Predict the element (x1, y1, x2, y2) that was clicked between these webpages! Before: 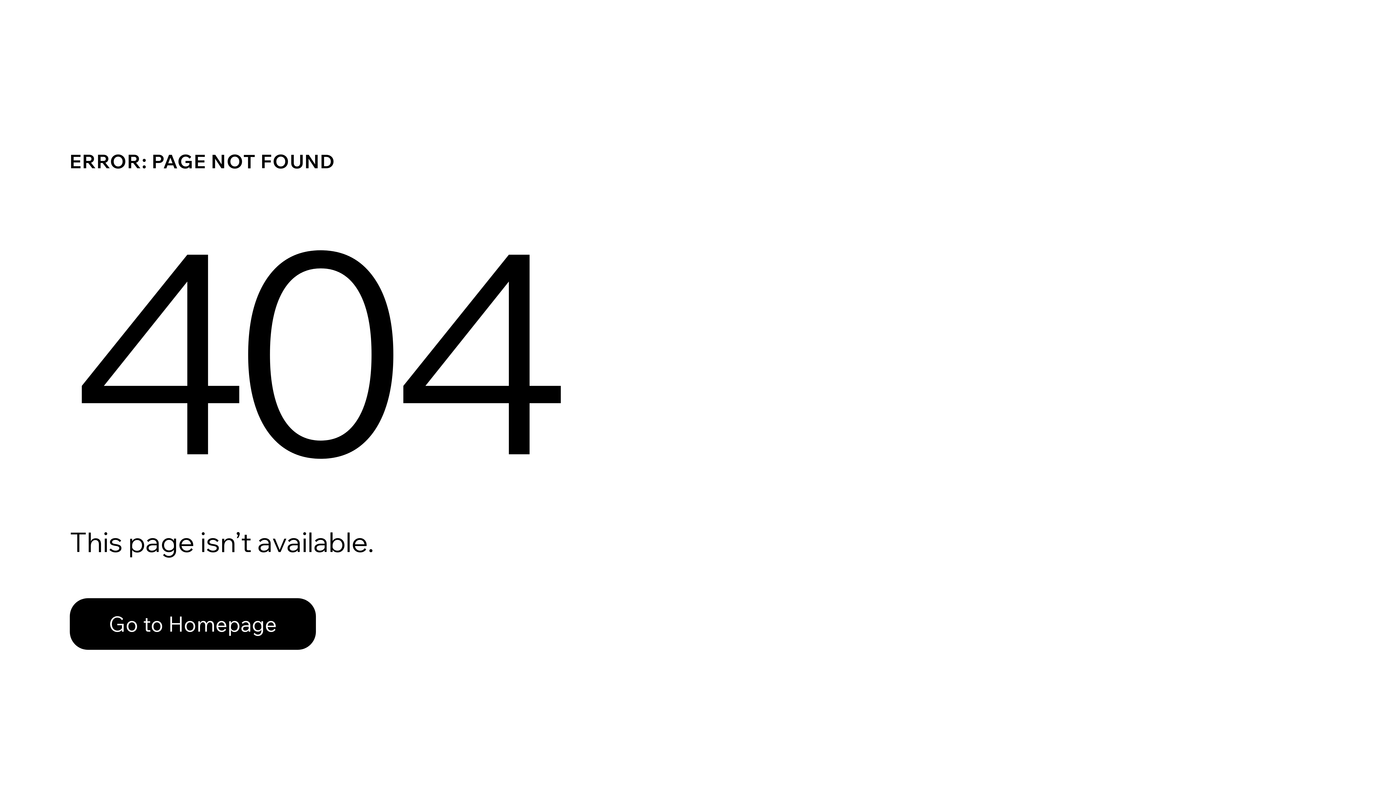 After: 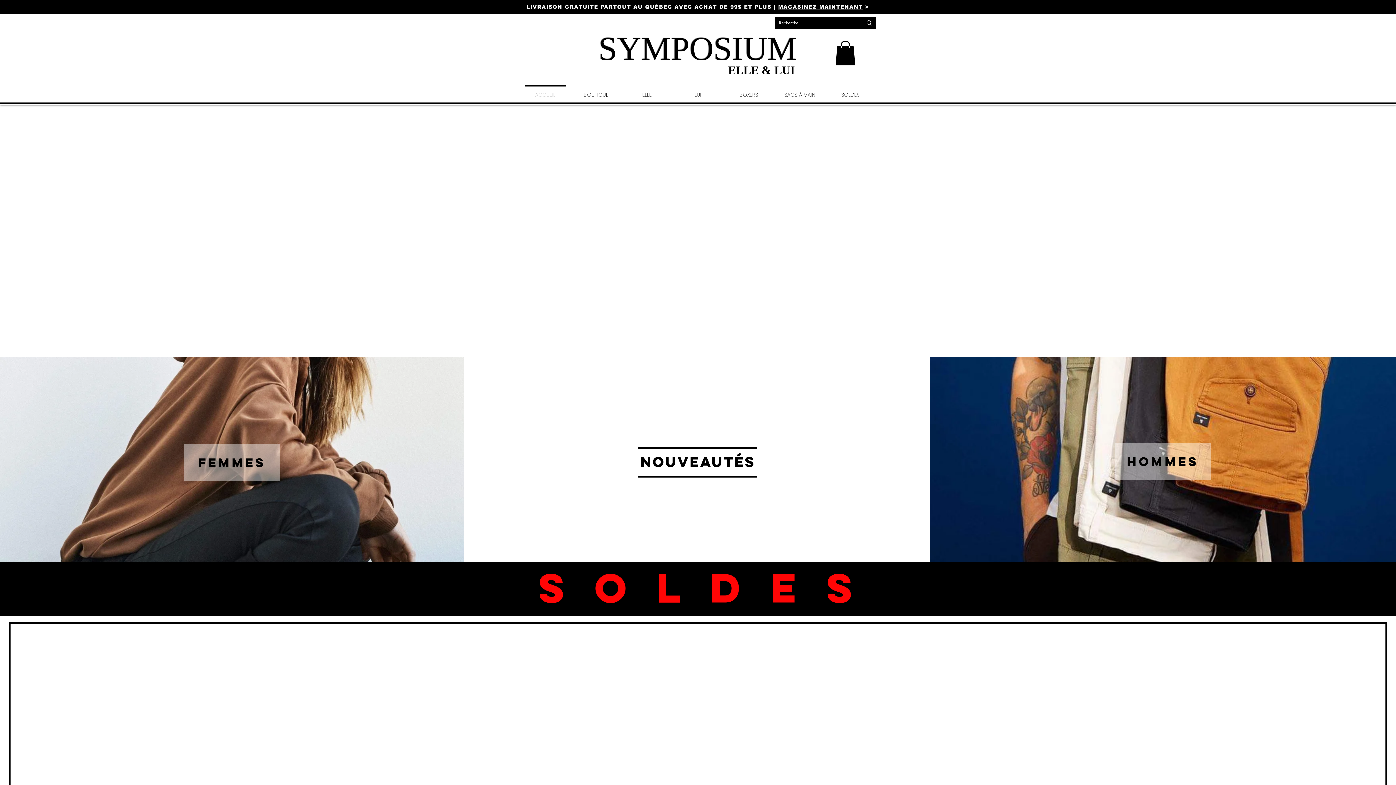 Action: bbox: (69, 582, 768, 659) label: Go to Homepage